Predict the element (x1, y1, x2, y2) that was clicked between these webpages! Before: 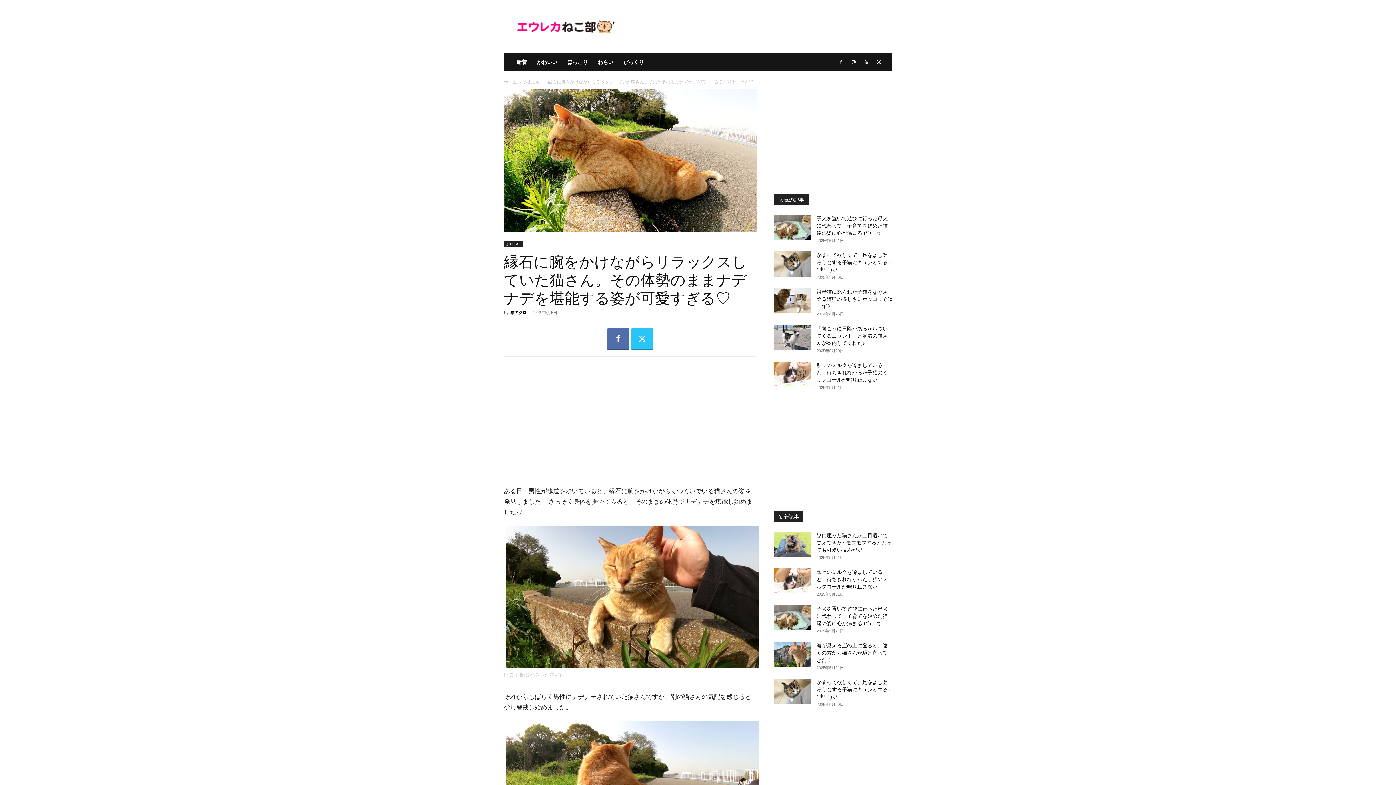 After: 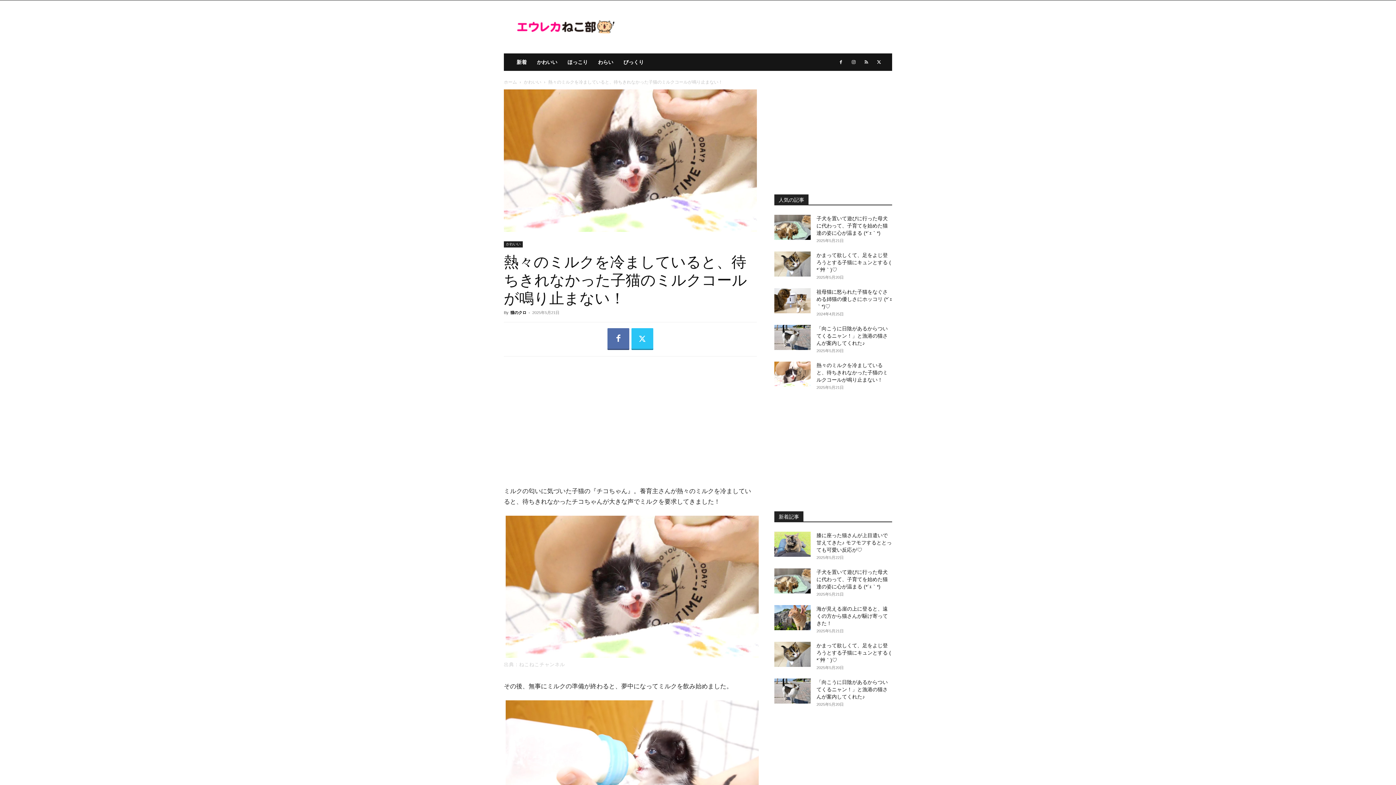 Action: bbox: (816, 569, 888, 589) label: 熱々のミルクを冷ましていると、待ちきれなかった子猫のミルクコールが鳴り止まない！